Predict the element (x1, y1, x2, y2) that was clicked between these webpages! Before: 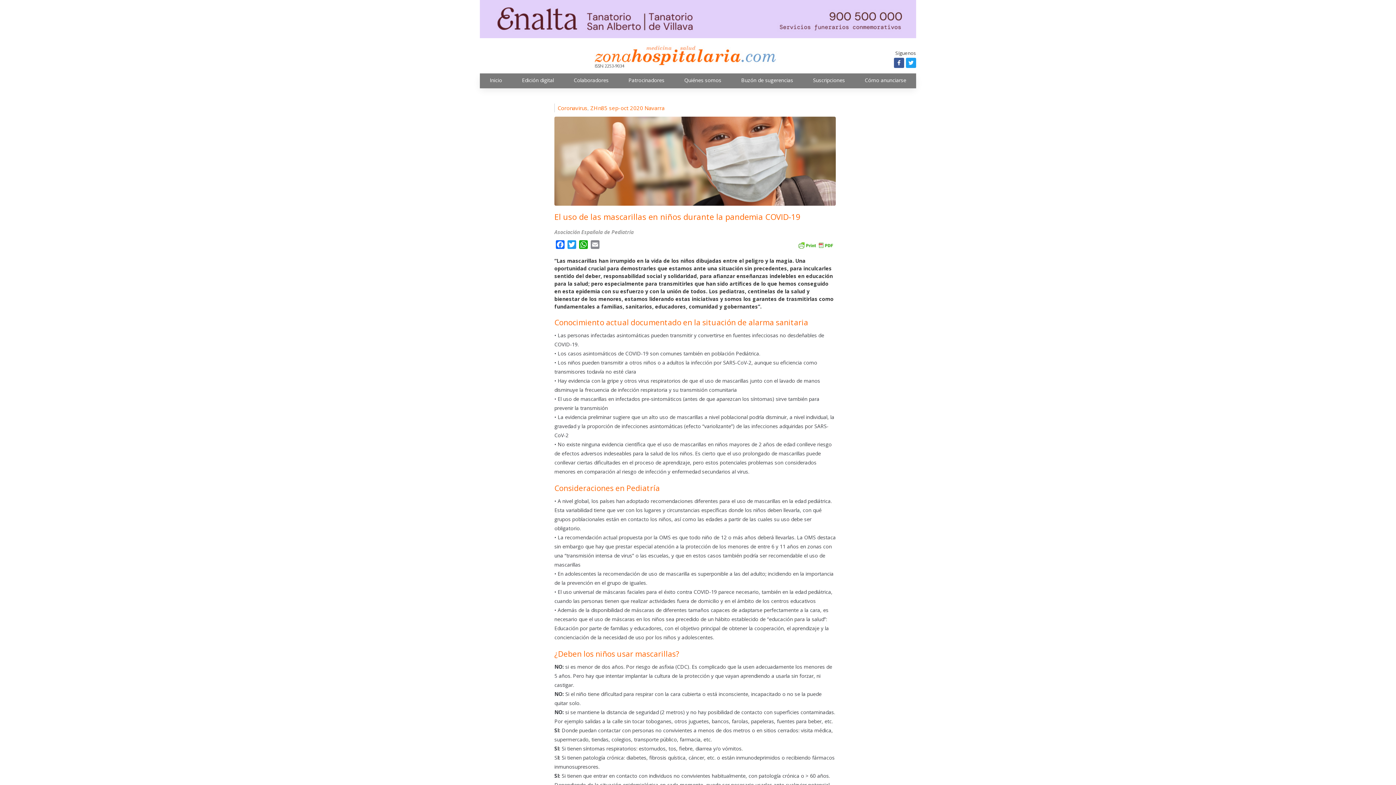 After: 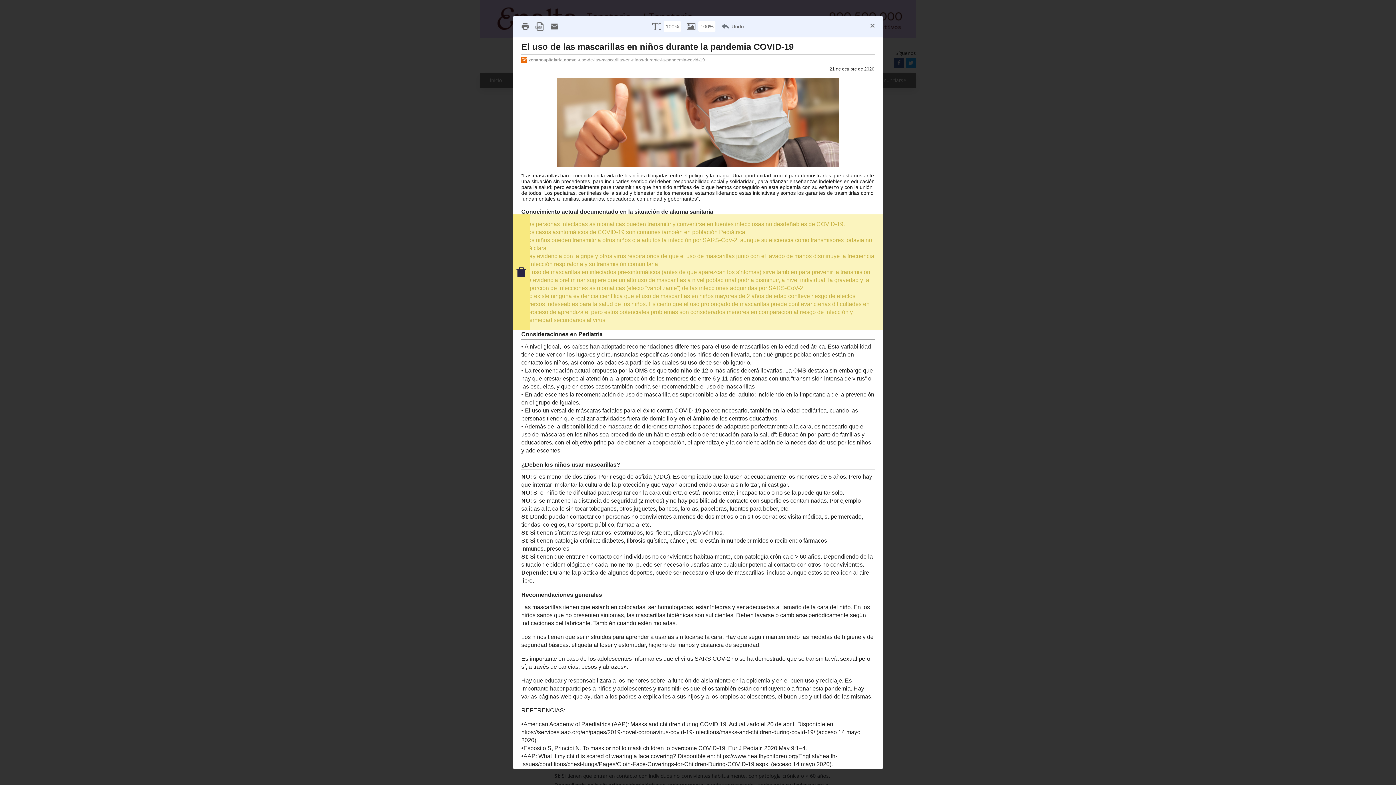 Action: bbox: (795, 241, 836, 248)